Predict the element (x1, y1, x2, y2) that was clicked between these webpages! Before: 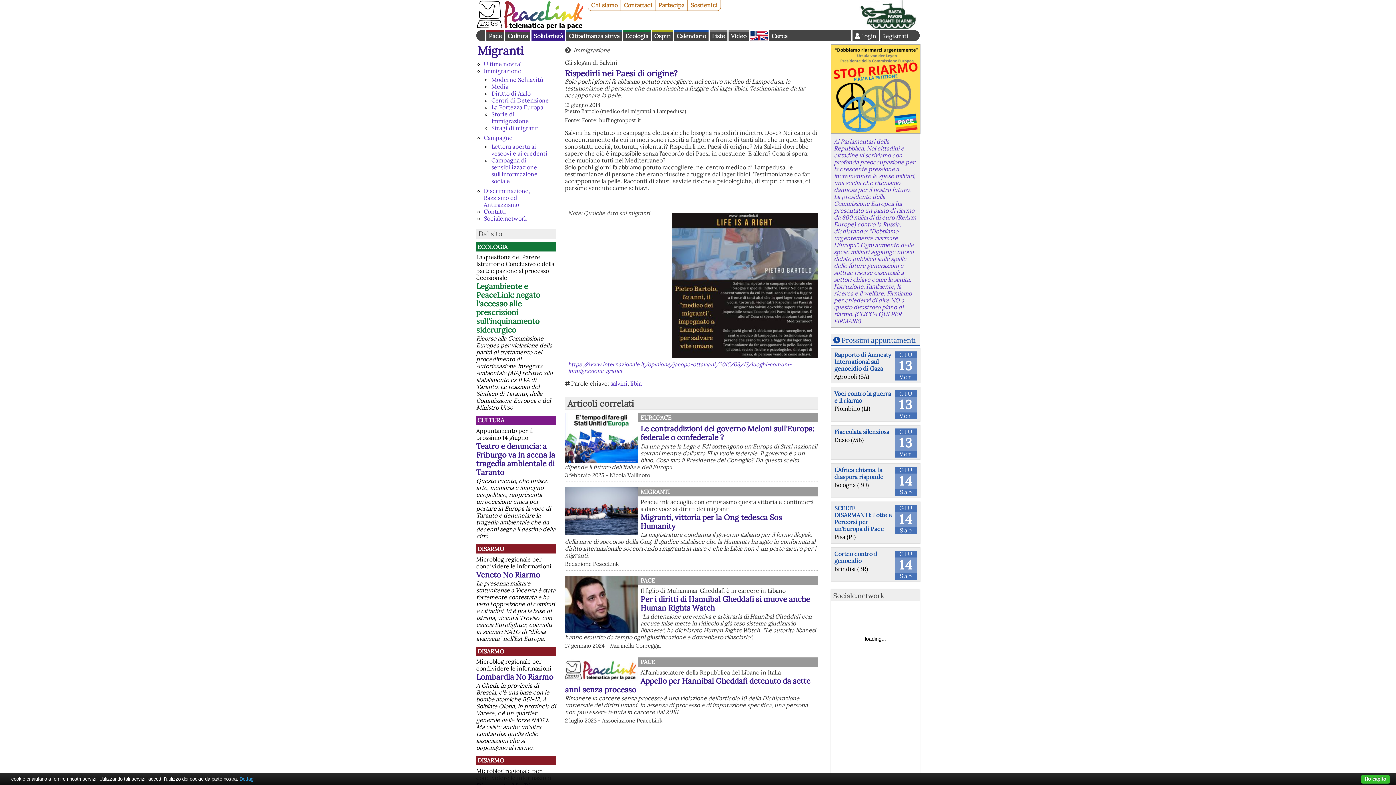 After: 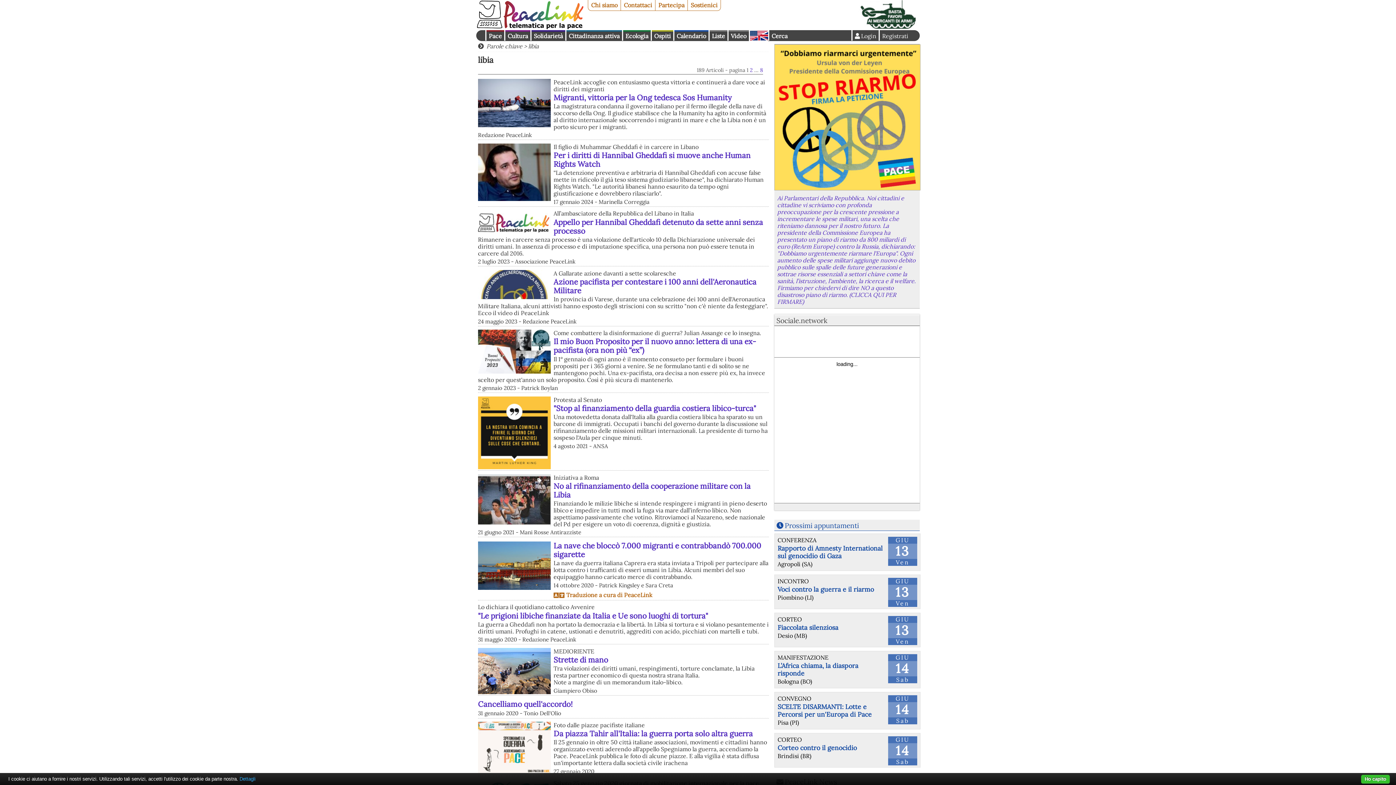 Action: bbox: (630, 380, 641, 387) label: libia